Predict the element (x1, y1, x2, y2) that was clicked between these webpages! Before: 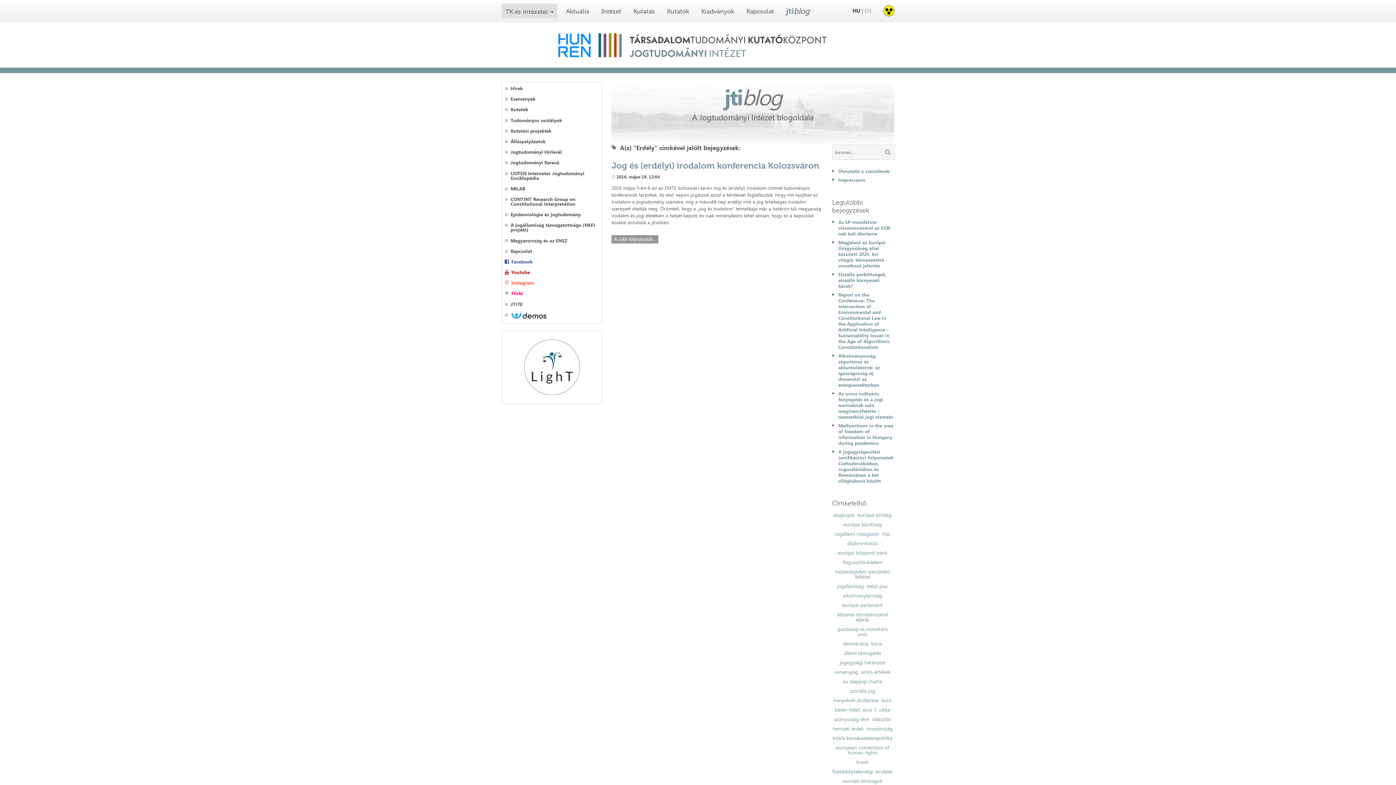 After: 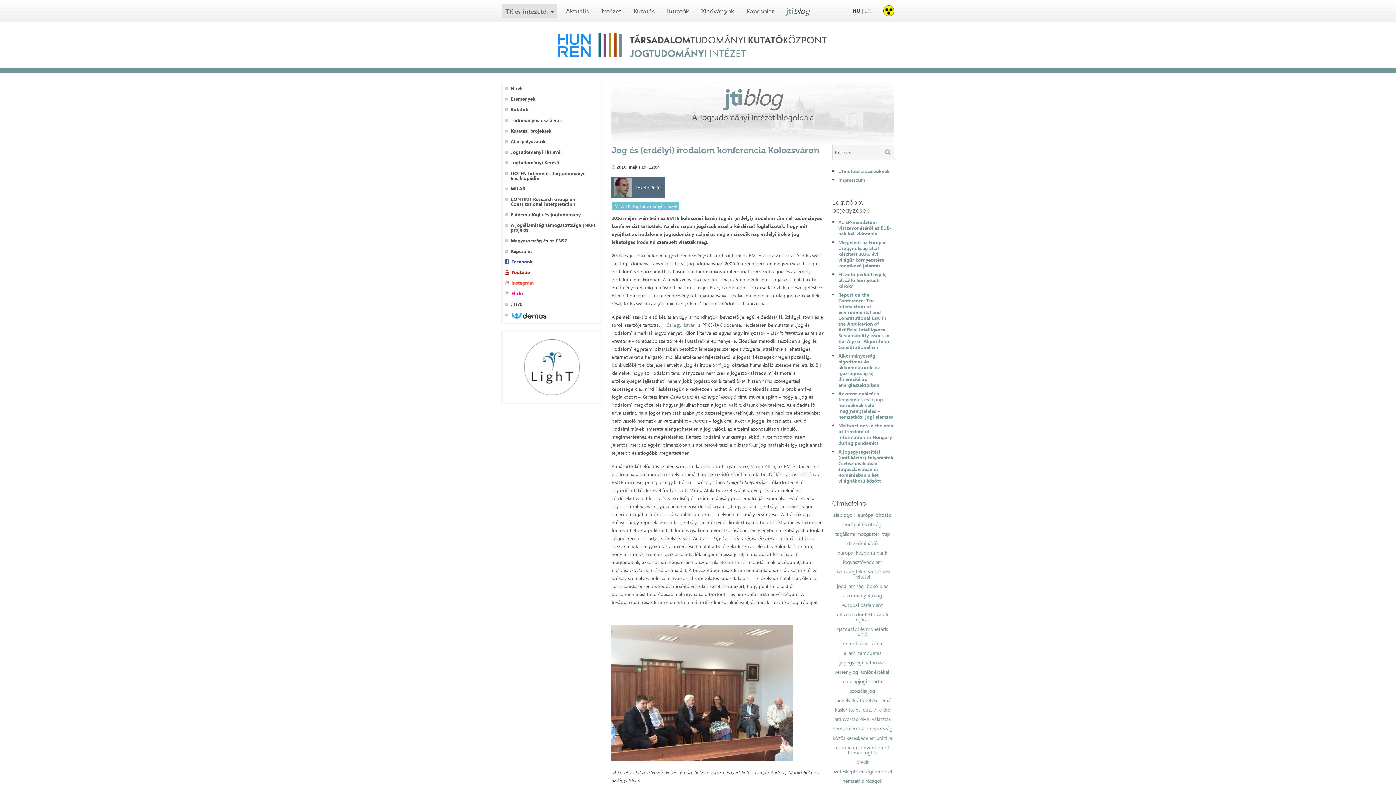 Action: bbox: (611, 235, 658, 243) label: A cikk folytatódik...